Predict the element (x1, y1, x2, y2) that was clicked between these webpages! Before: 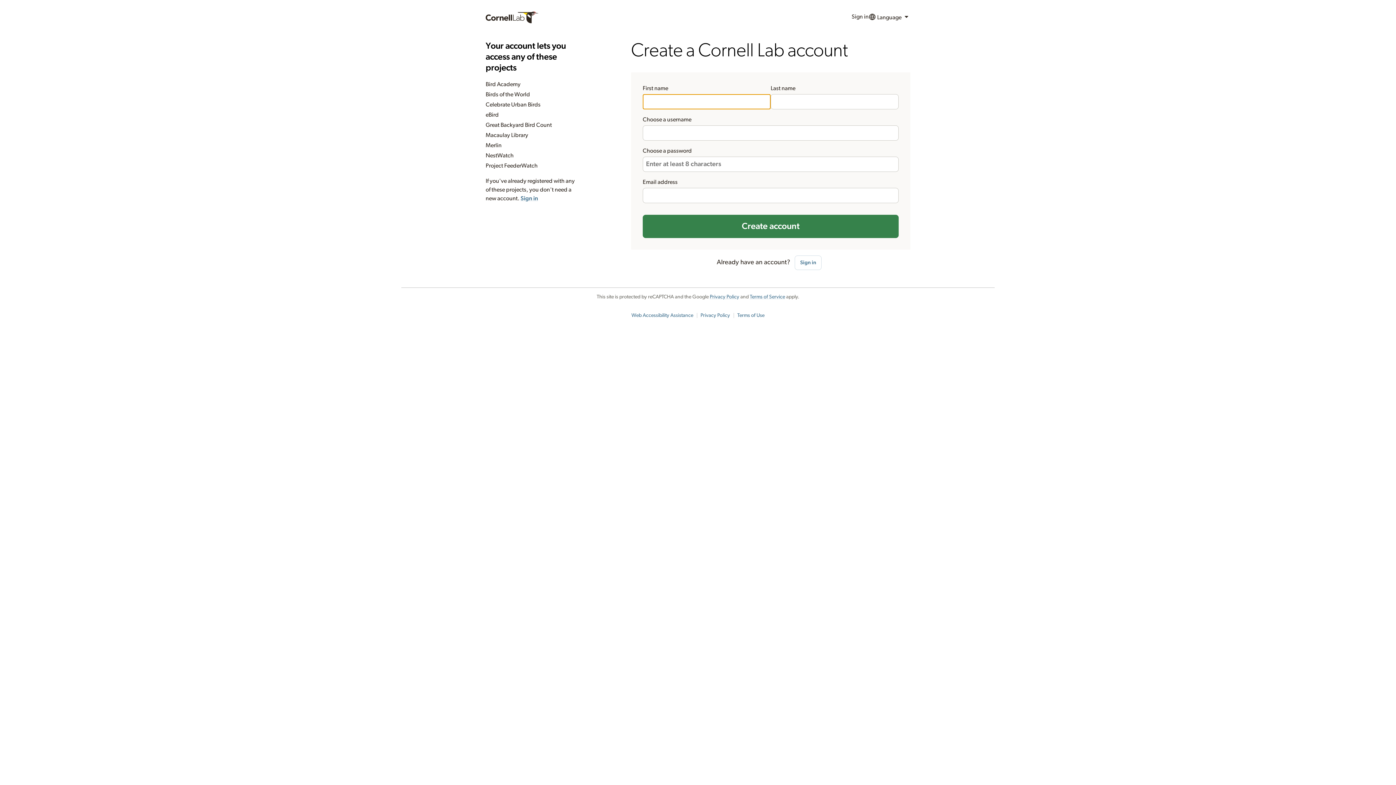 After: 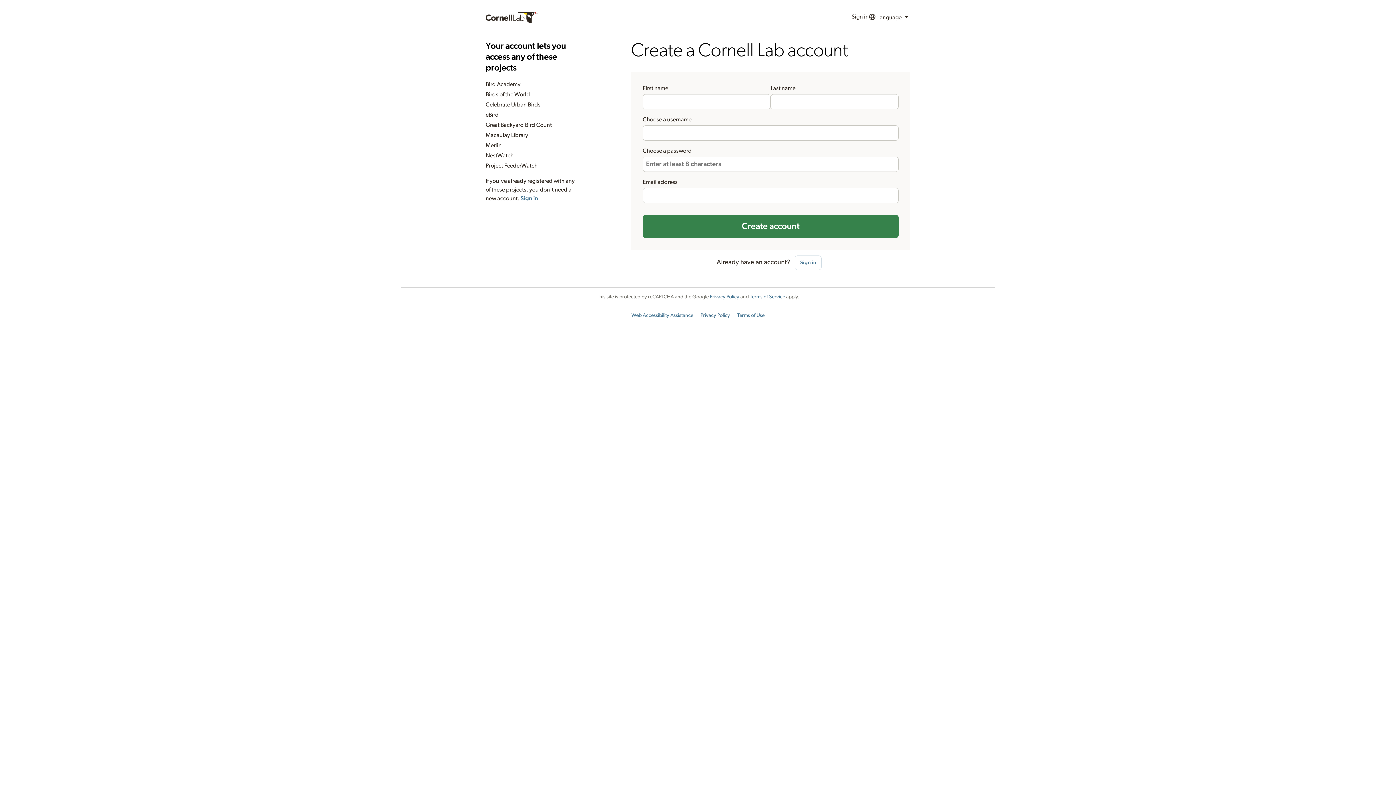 Action: bbox: (700, 313, 730, 318) label: Privacy Policy